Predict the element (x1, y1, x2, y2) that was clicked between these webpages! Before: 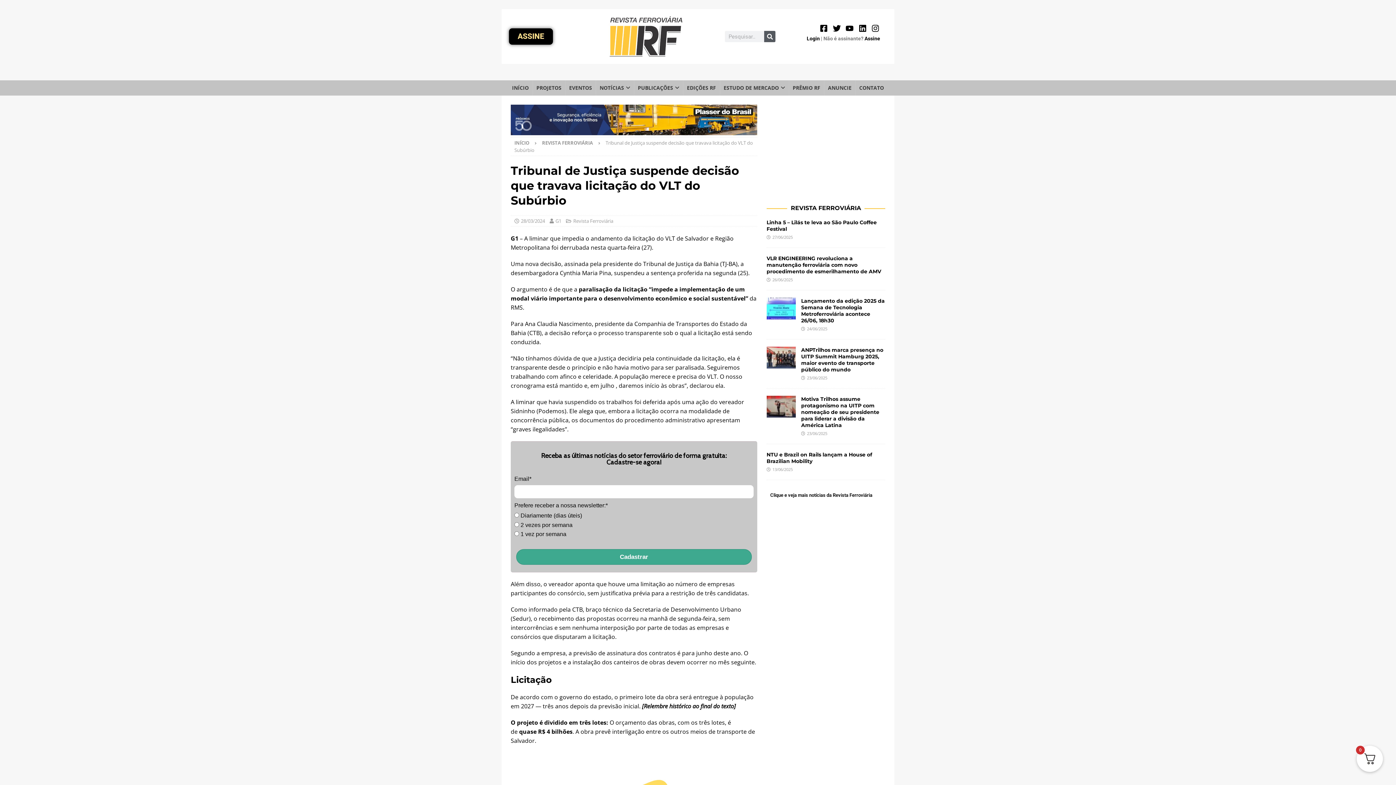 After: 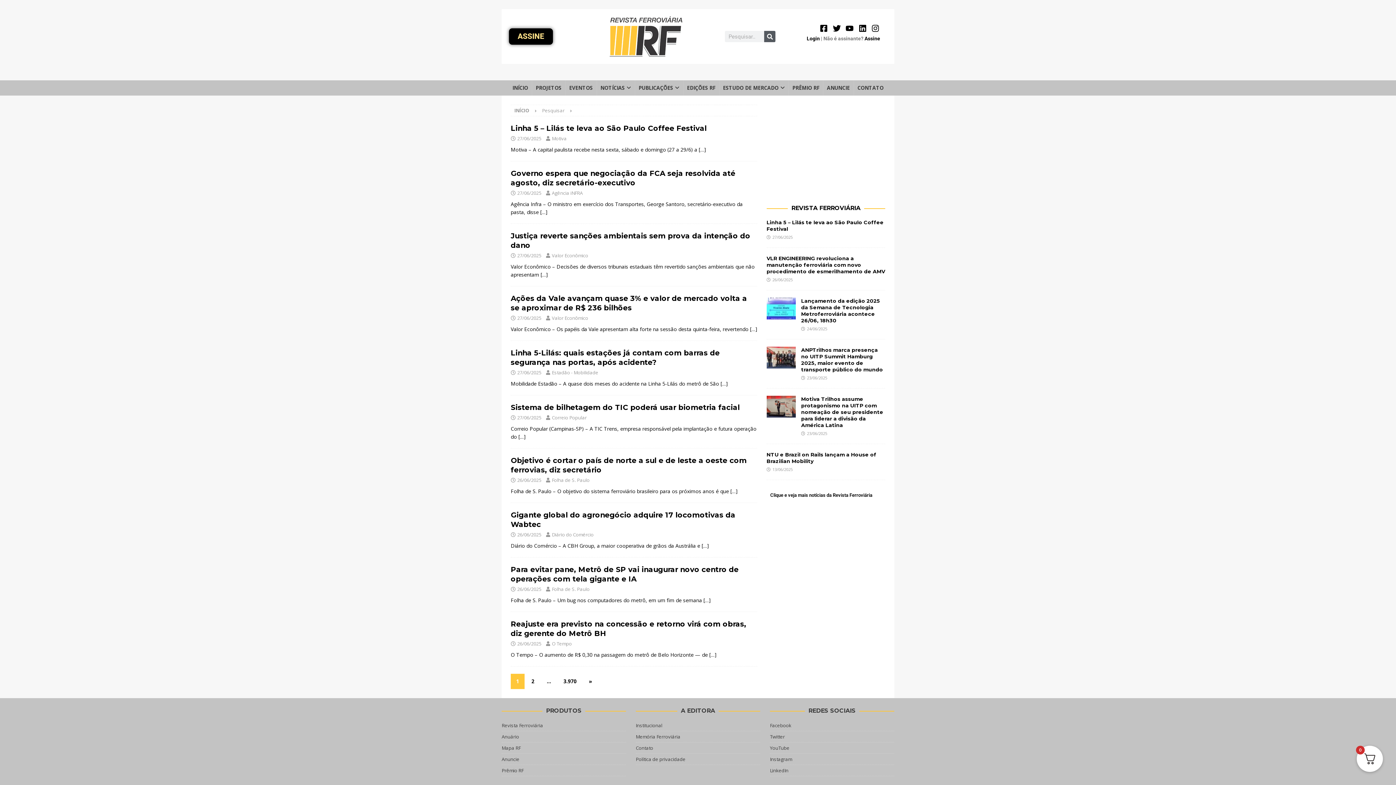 Action: label: Pesquisar bbox: (764, 30, 775, 42)